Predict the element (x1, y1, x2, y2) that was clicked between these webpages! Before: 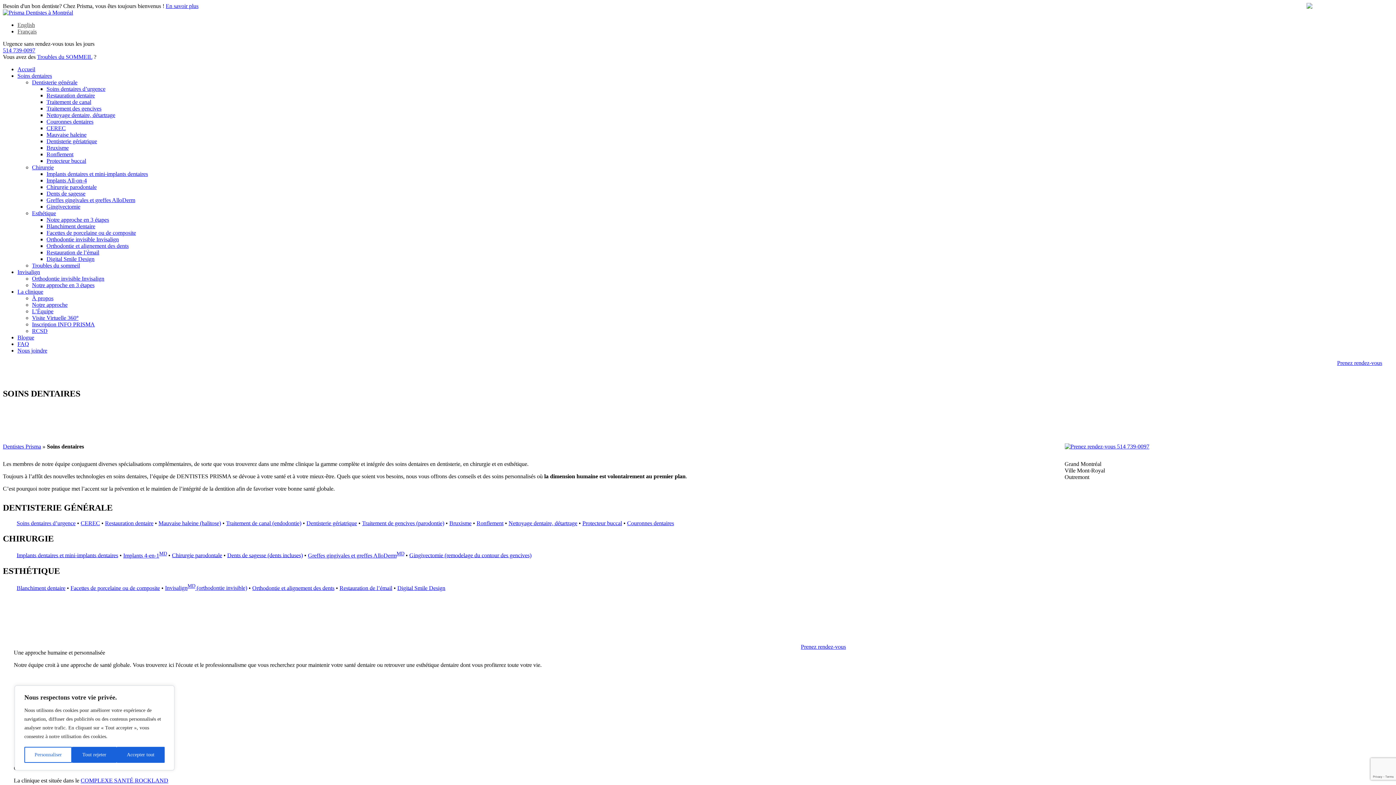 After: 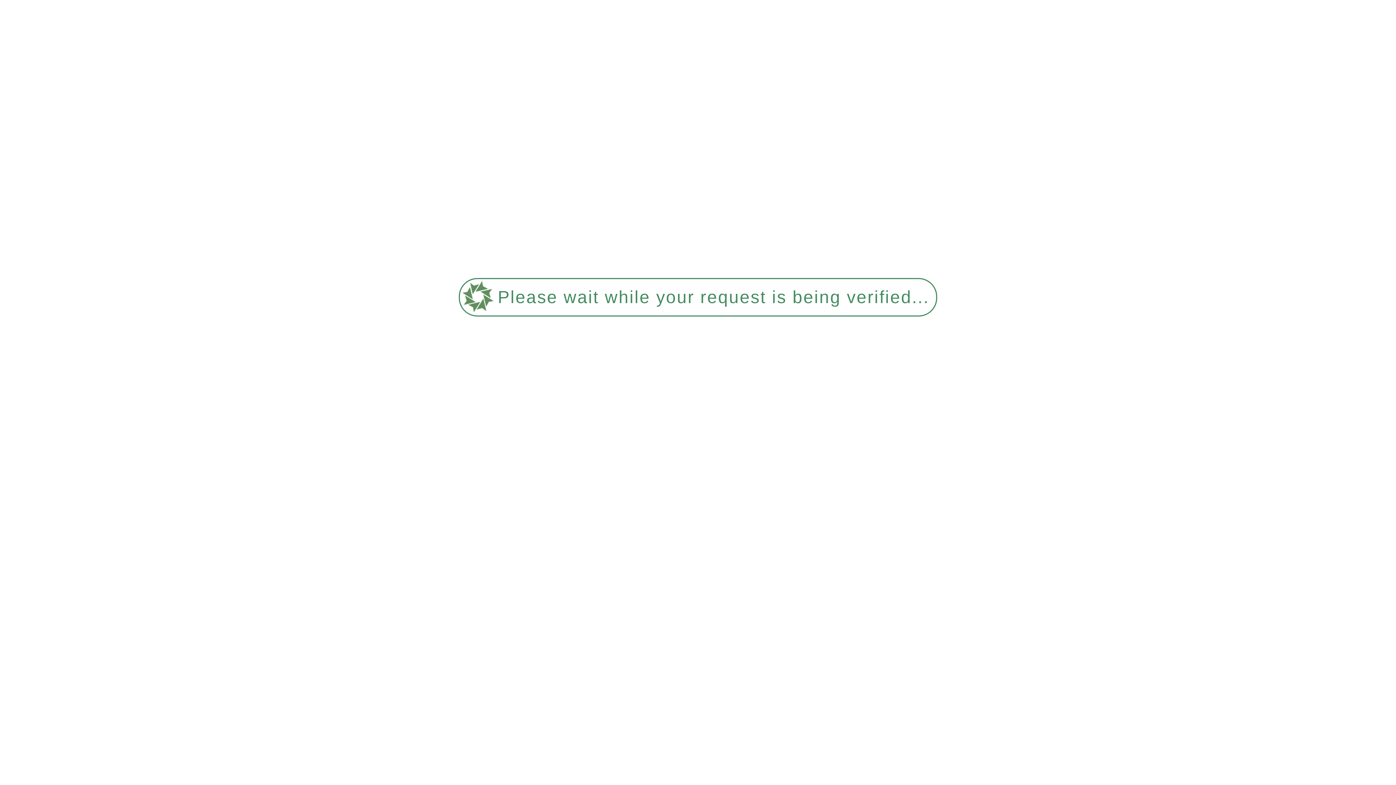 Action: bbox: (2, 9, 73, 15)